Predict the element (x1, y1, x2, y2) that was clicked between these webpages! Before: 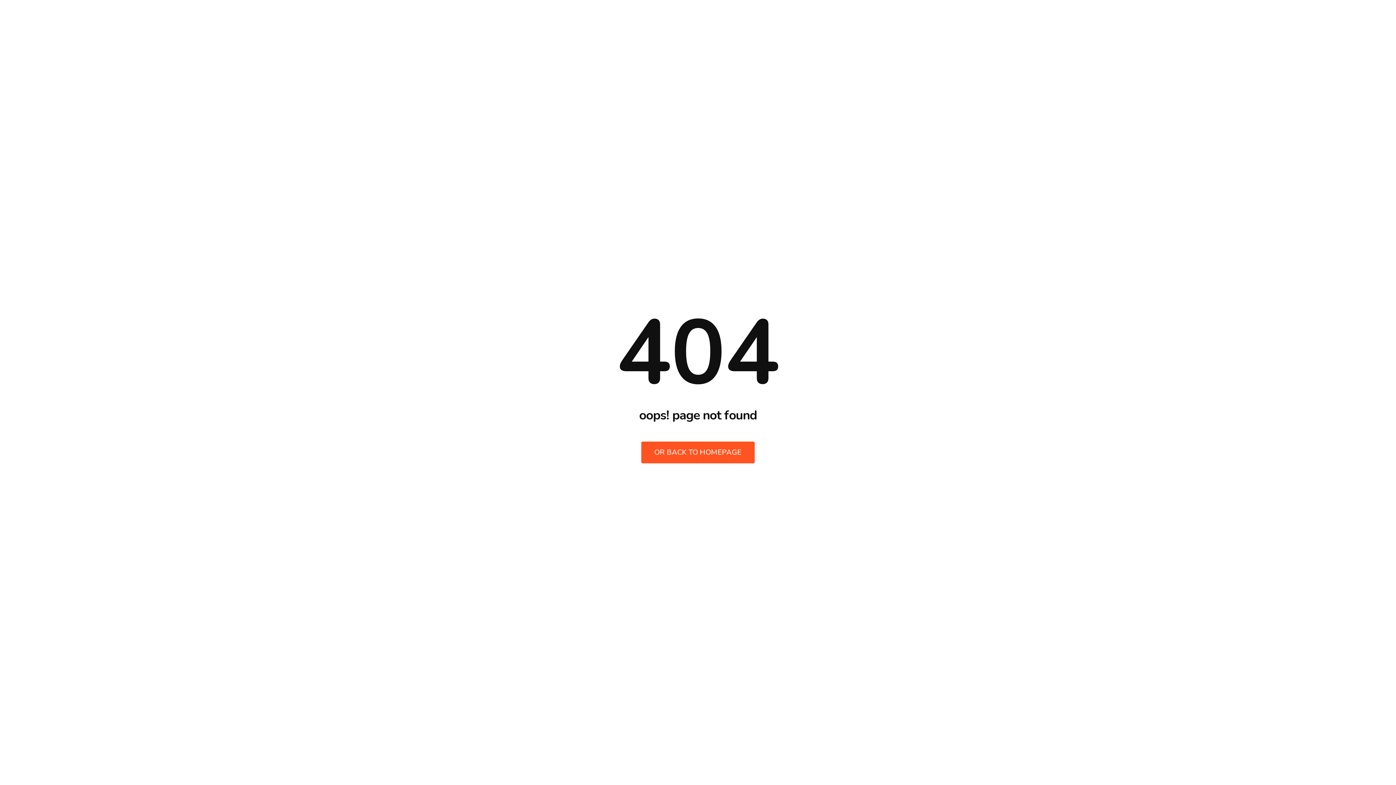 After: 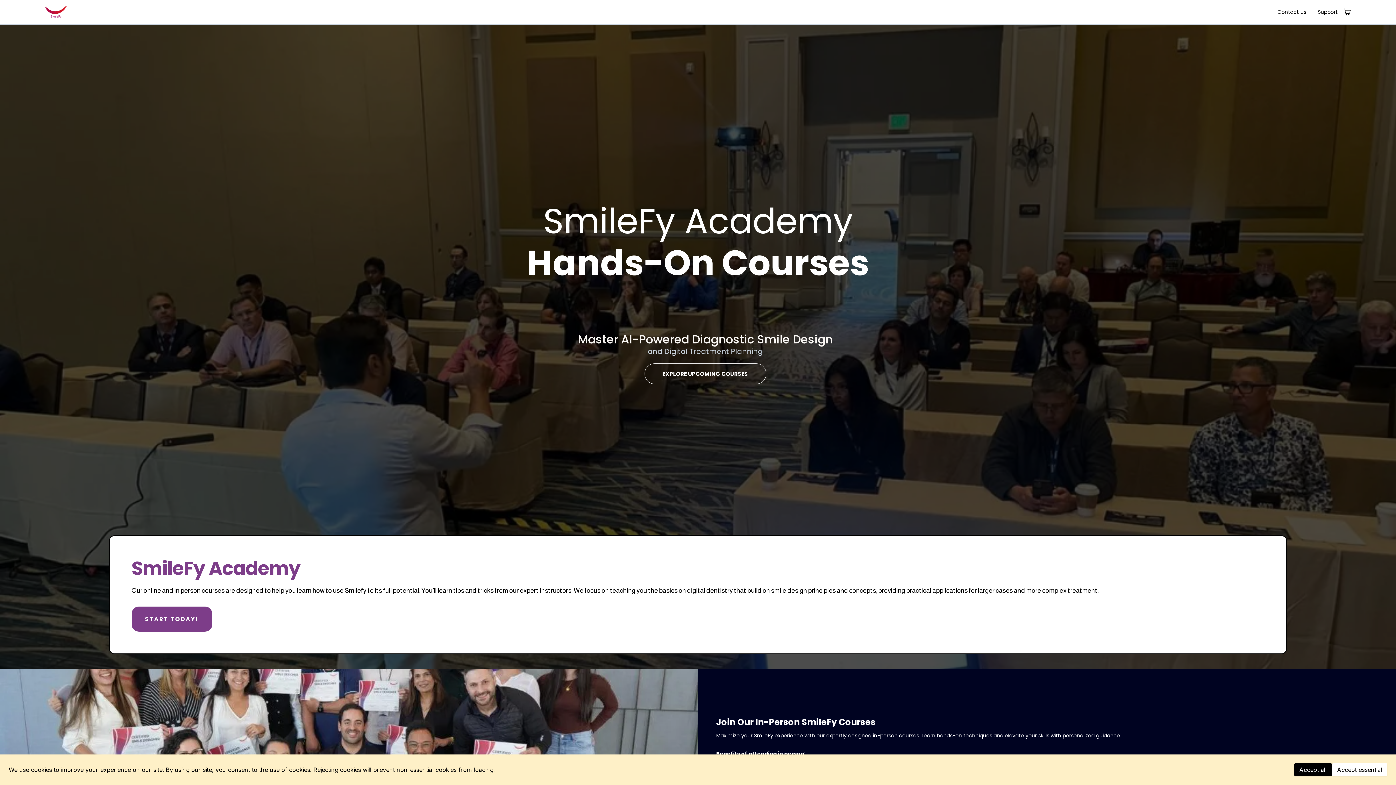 Action: bbox: (641, 441, 754, 463) label: OR BACK TO HOMEPAGE